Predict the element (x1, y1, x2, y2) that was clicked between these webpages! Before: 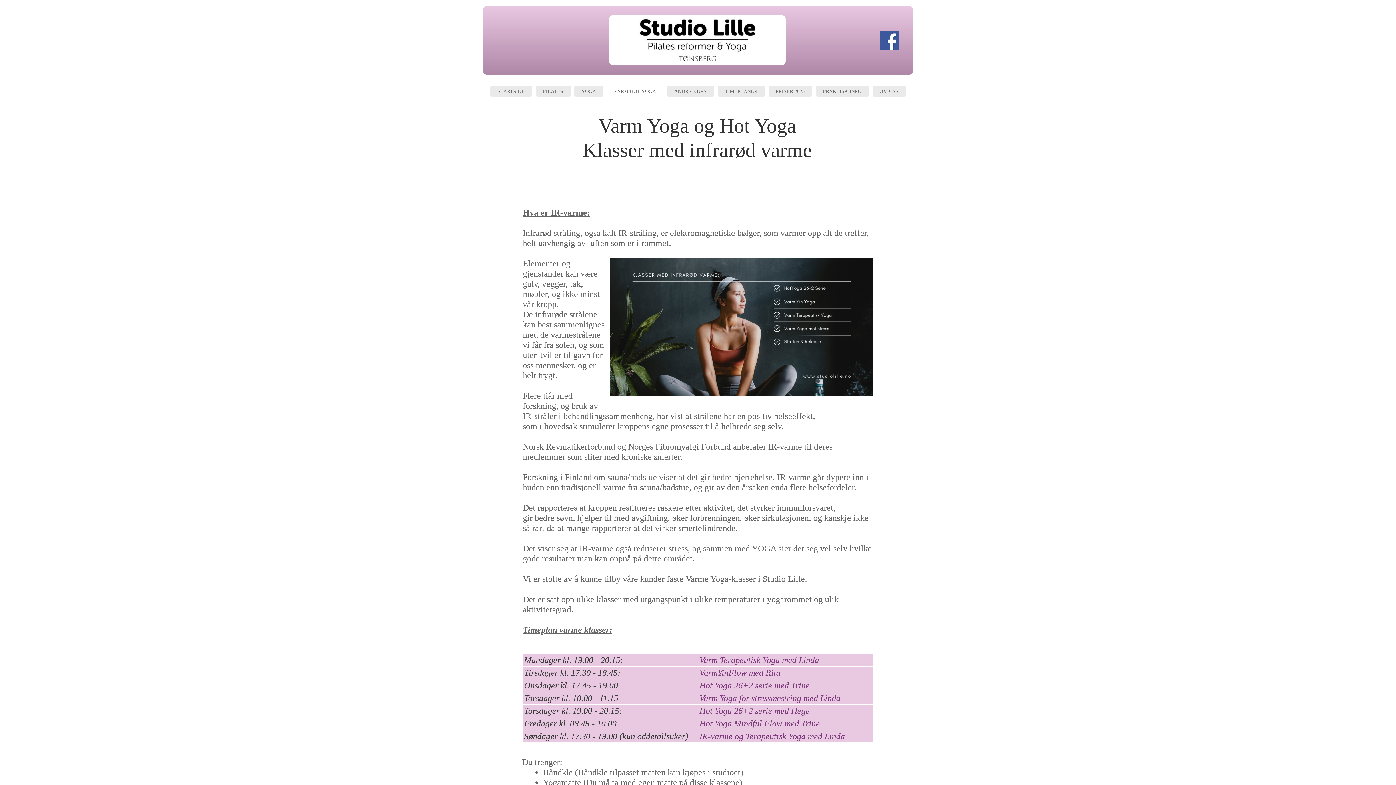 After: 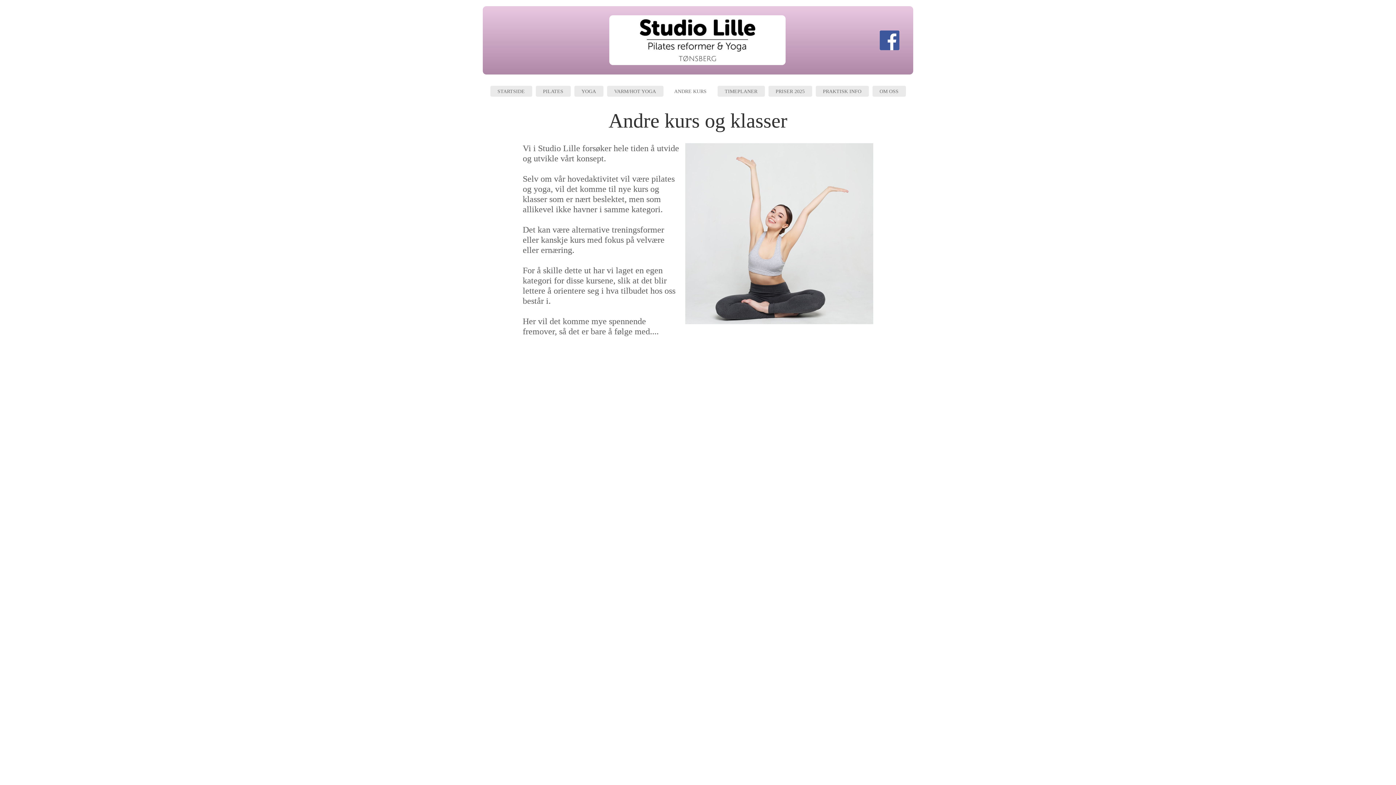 Action: bbox: (667, 85, 714, 96) label: ANDRE KURS